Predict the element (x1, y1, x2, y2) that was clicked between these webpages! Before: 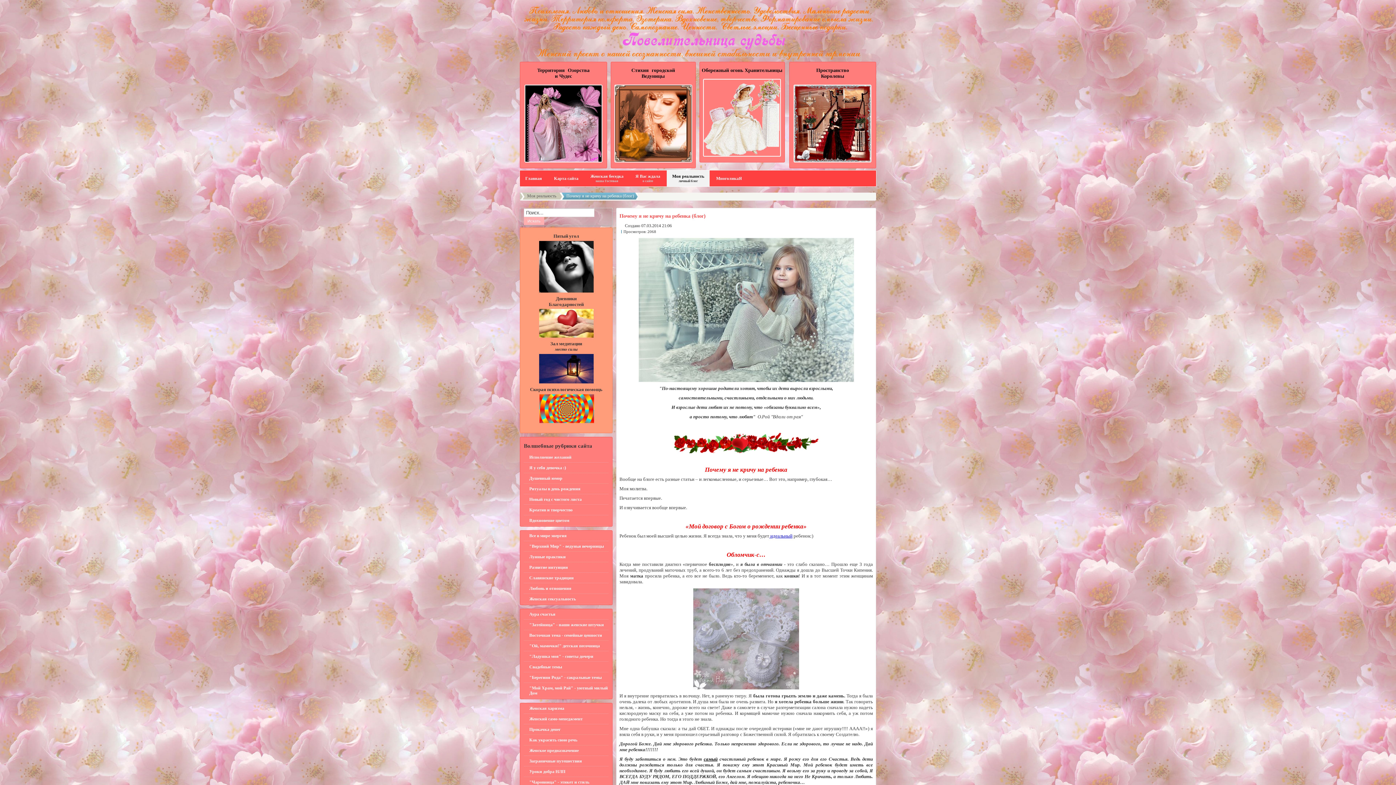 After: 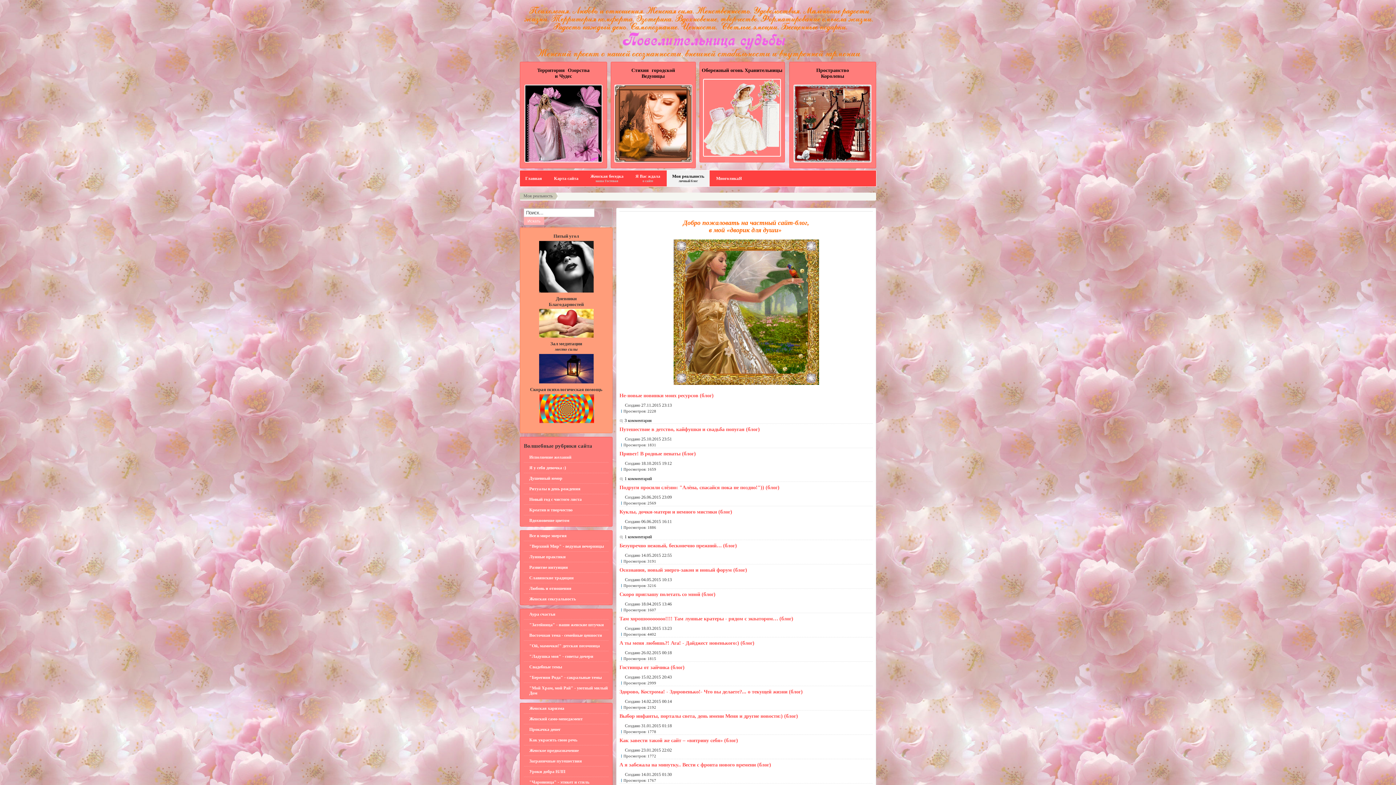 Action: bbox: (520, 192, 559, 199) label: Моя реальность